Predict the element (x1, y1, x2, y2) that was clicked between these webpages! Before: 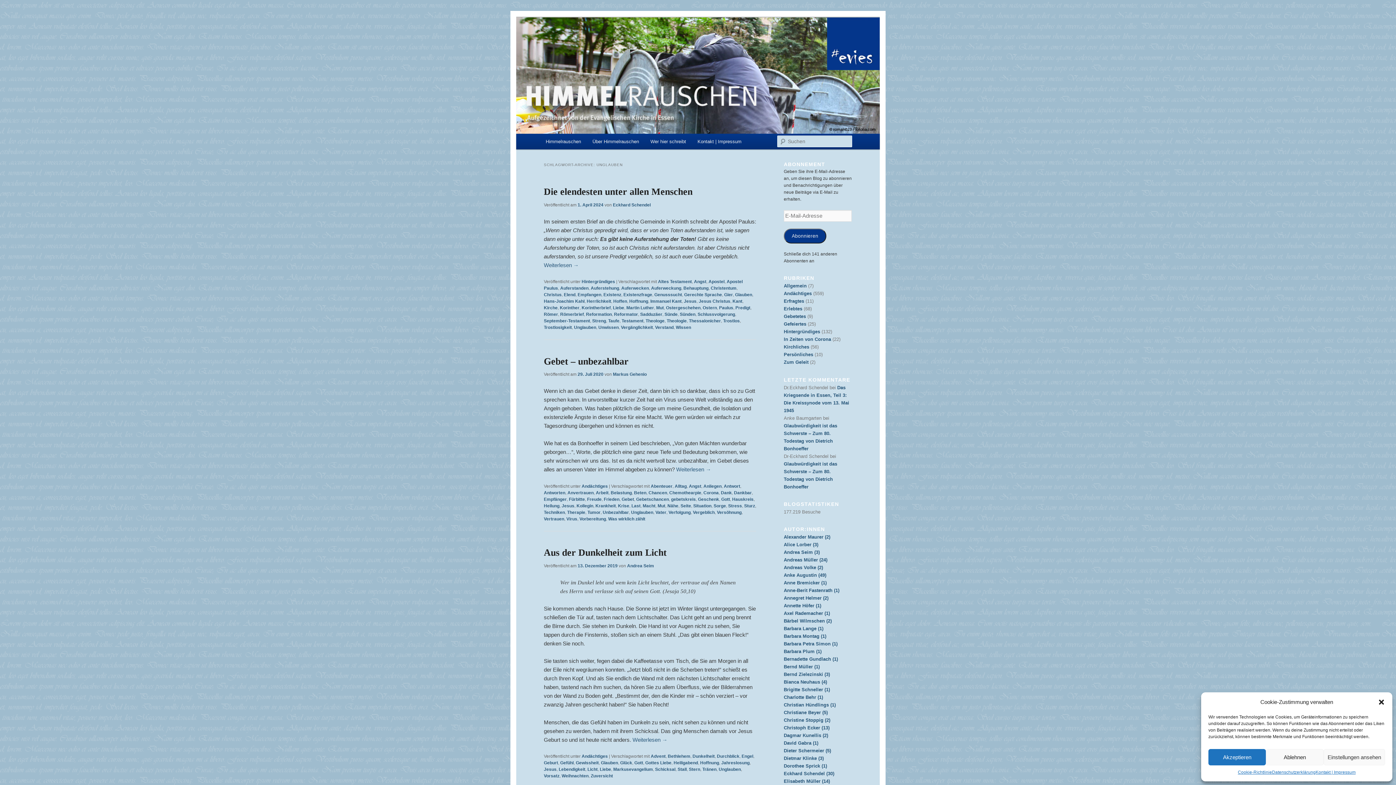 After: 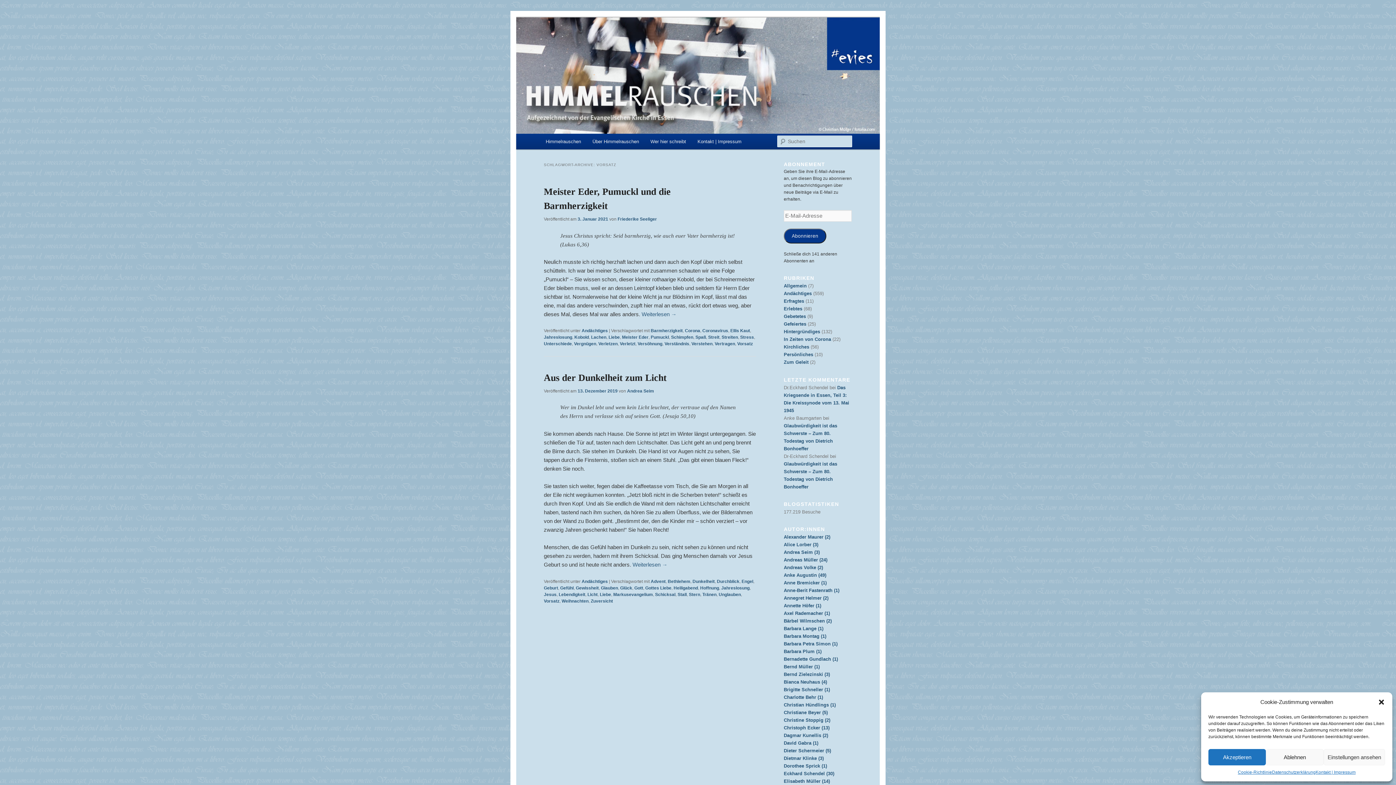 Action: label: Vorsatz bbox: (544, 773, 559, 778)